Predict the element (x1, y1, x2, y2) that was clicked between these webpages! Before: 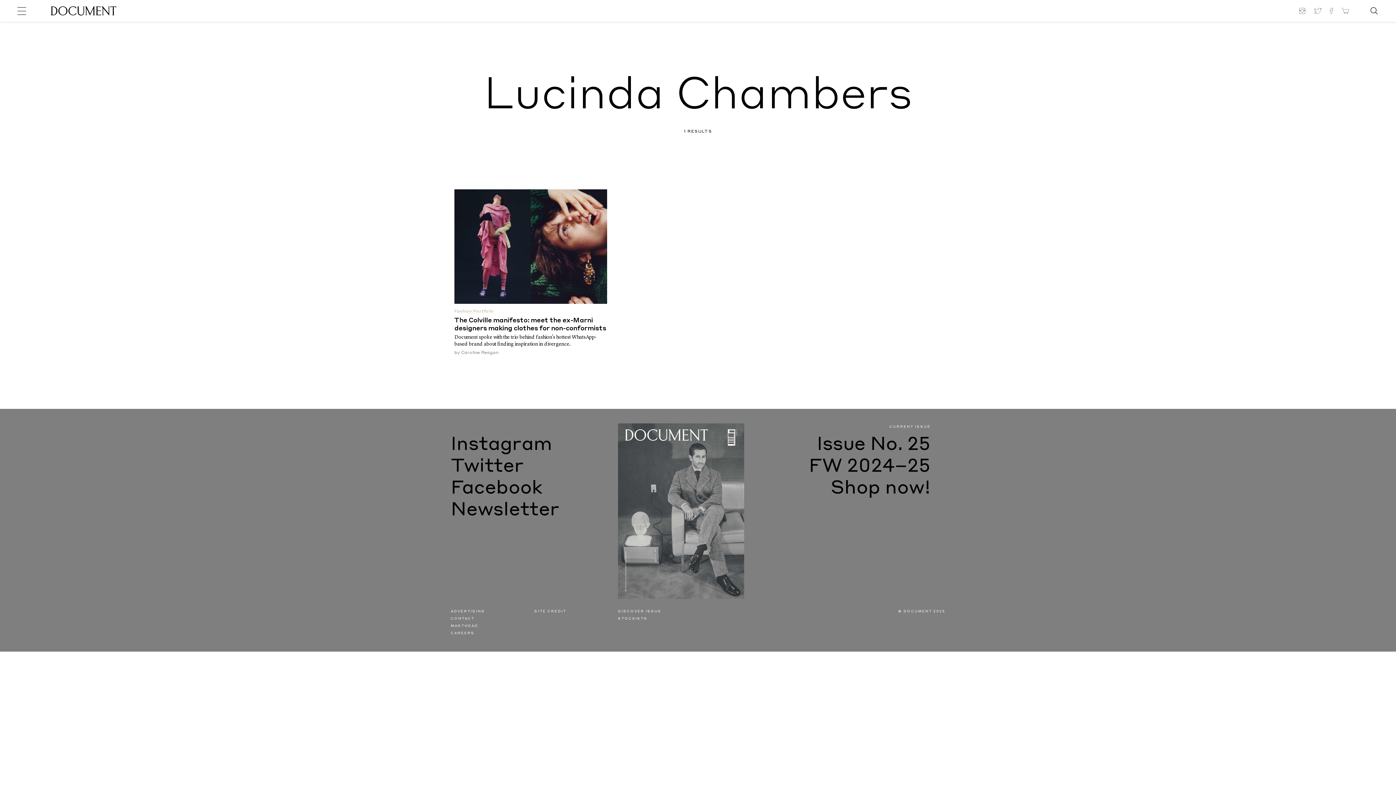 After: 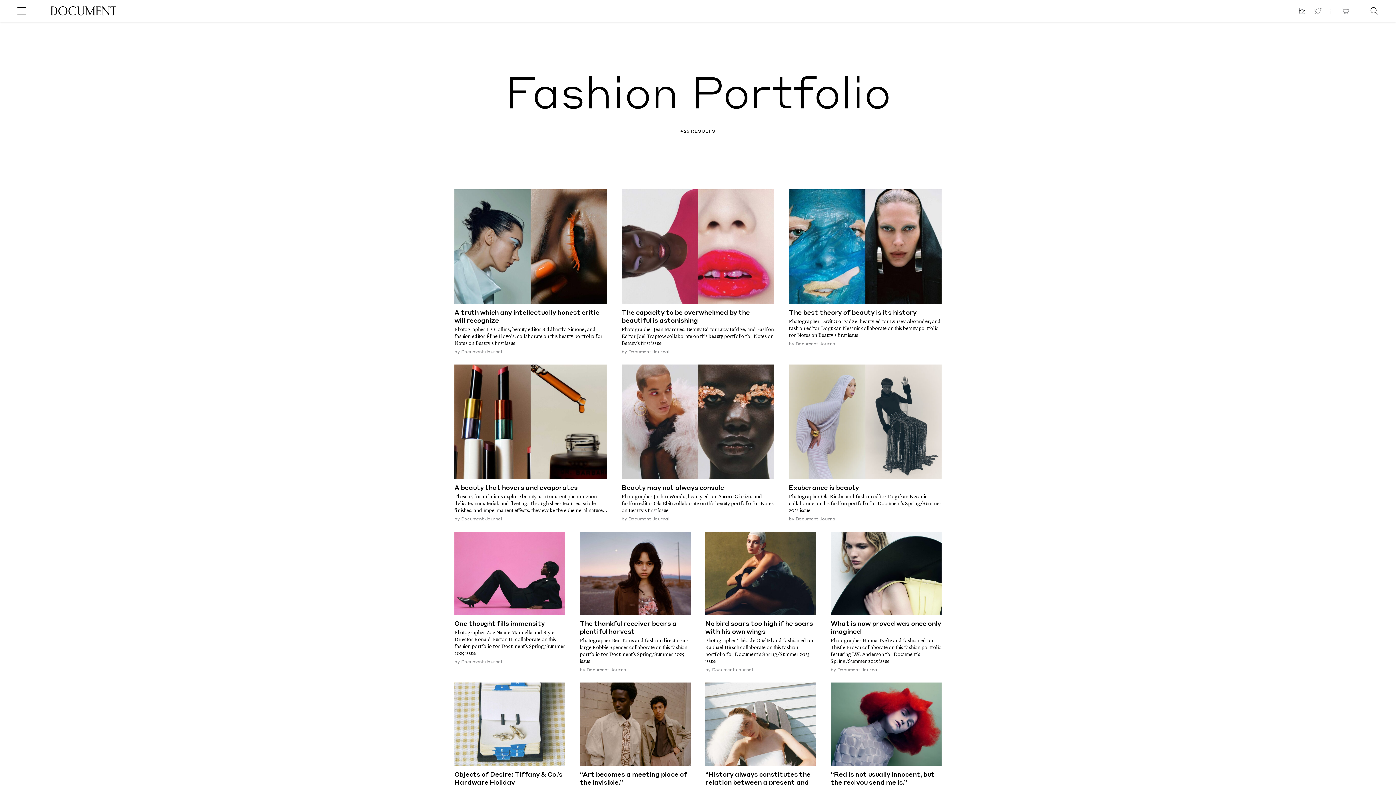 Action: bbox: (454, 309, 494, 314) label: Fashion Portfolio